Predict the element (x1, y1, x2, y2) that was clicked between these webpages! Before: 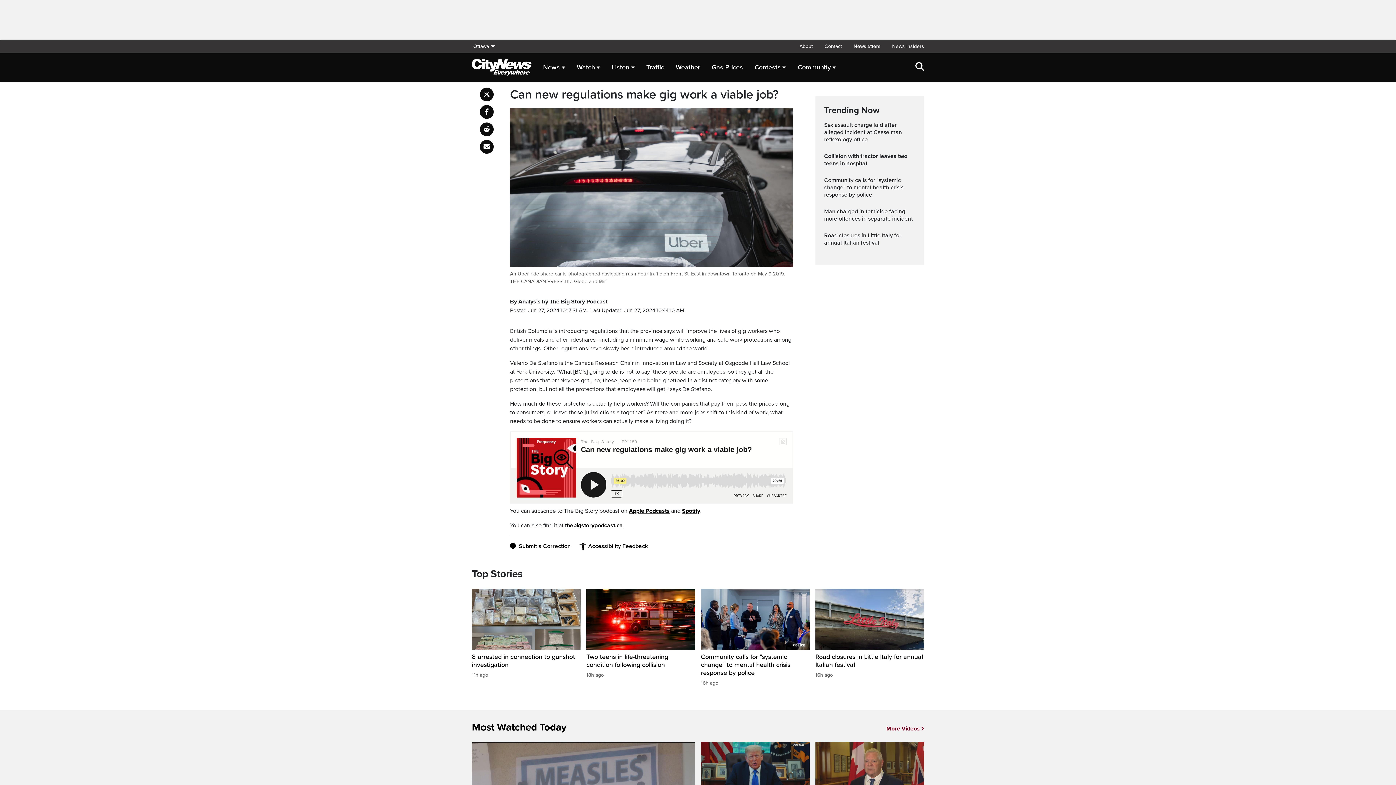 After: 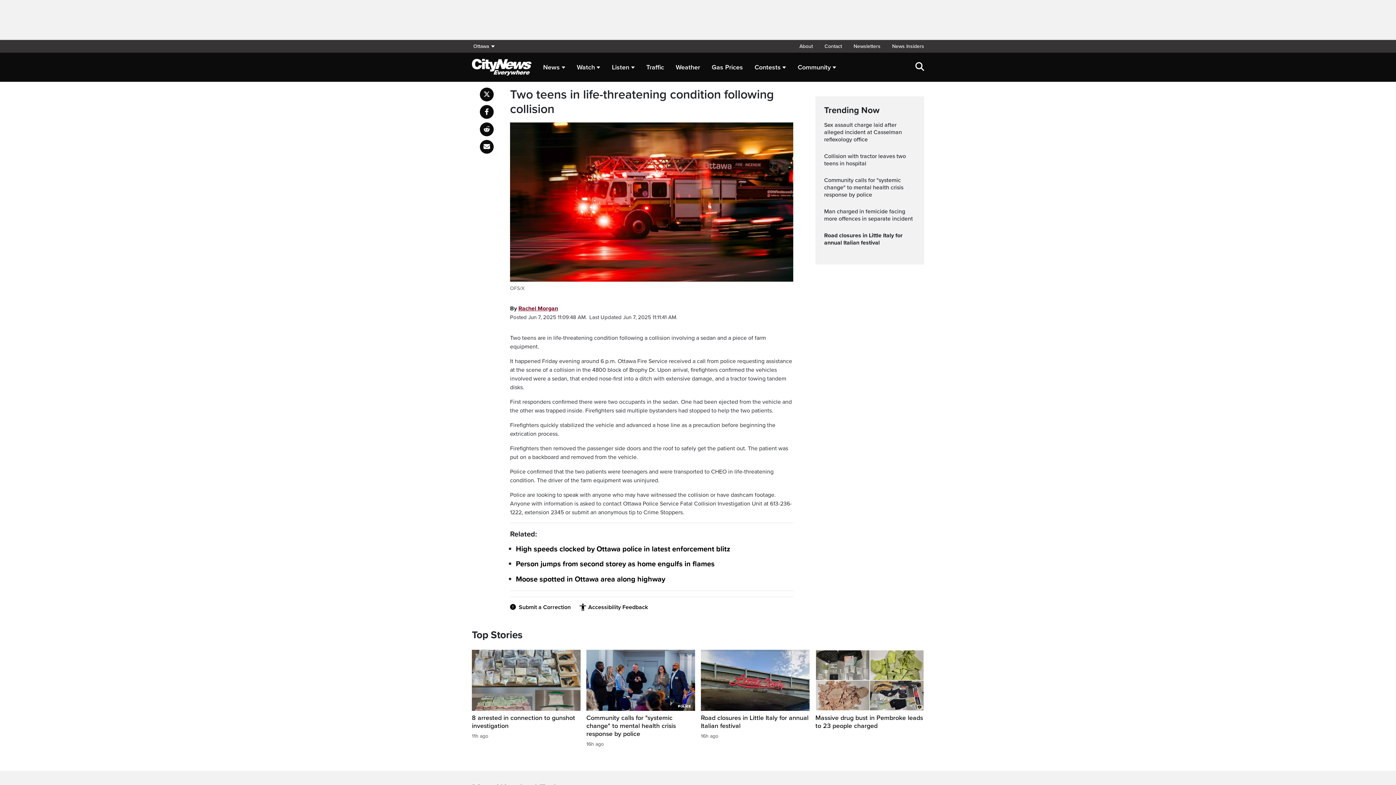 Action: bbox: (824, 152, 915, 167) label: Collision with tractor leaves two teens in hospital